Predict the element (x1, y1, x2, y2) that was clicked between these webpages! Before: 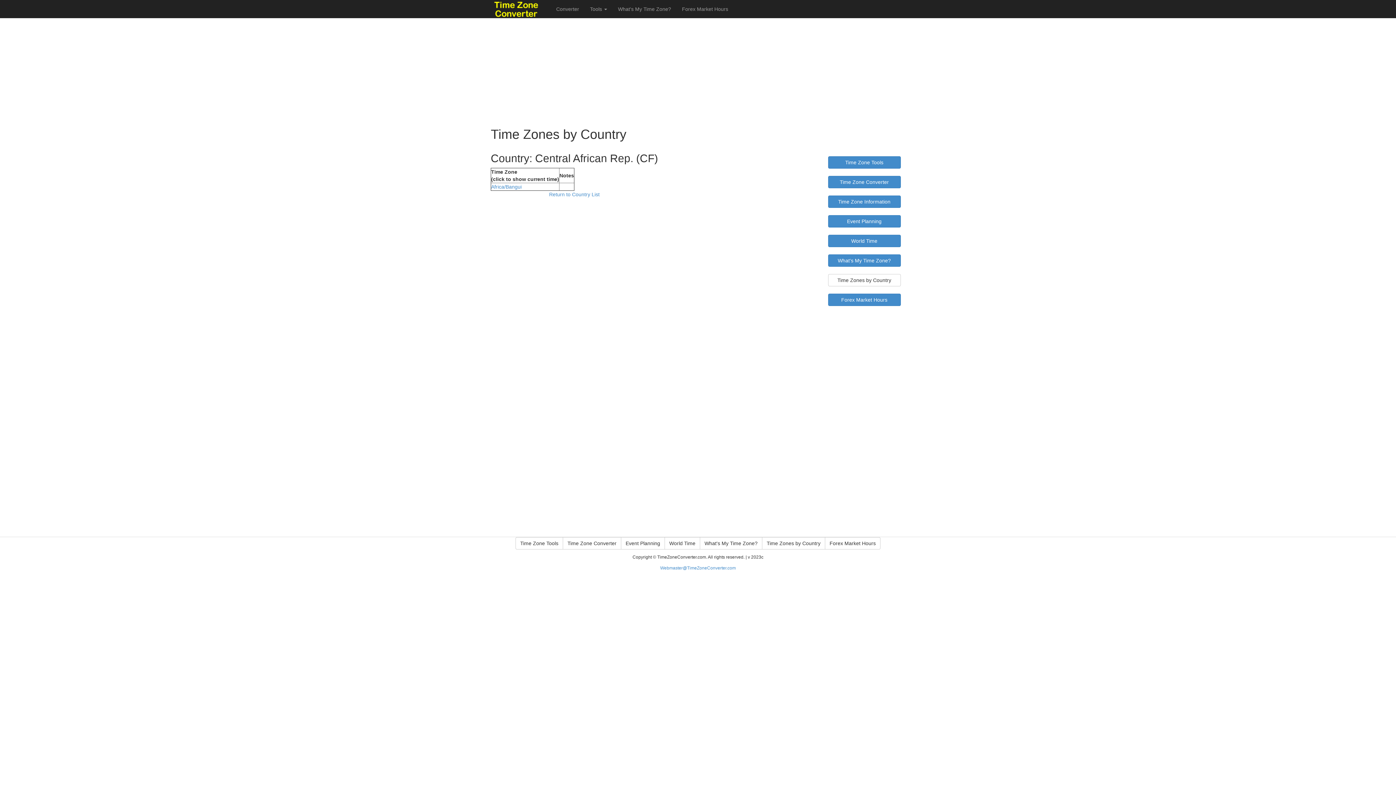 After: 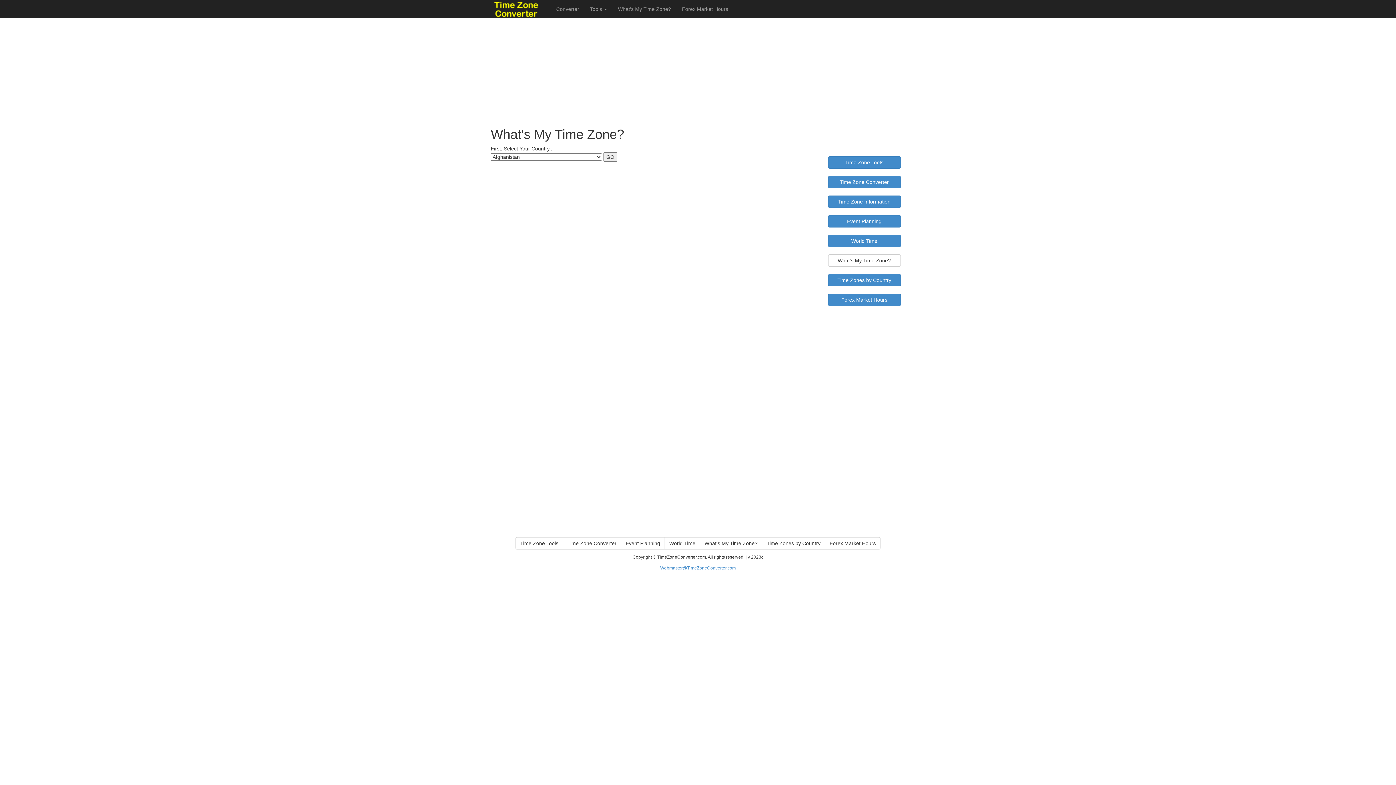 Action: label: What's My Time Zone? bbox: (828, 254, 900, 266)